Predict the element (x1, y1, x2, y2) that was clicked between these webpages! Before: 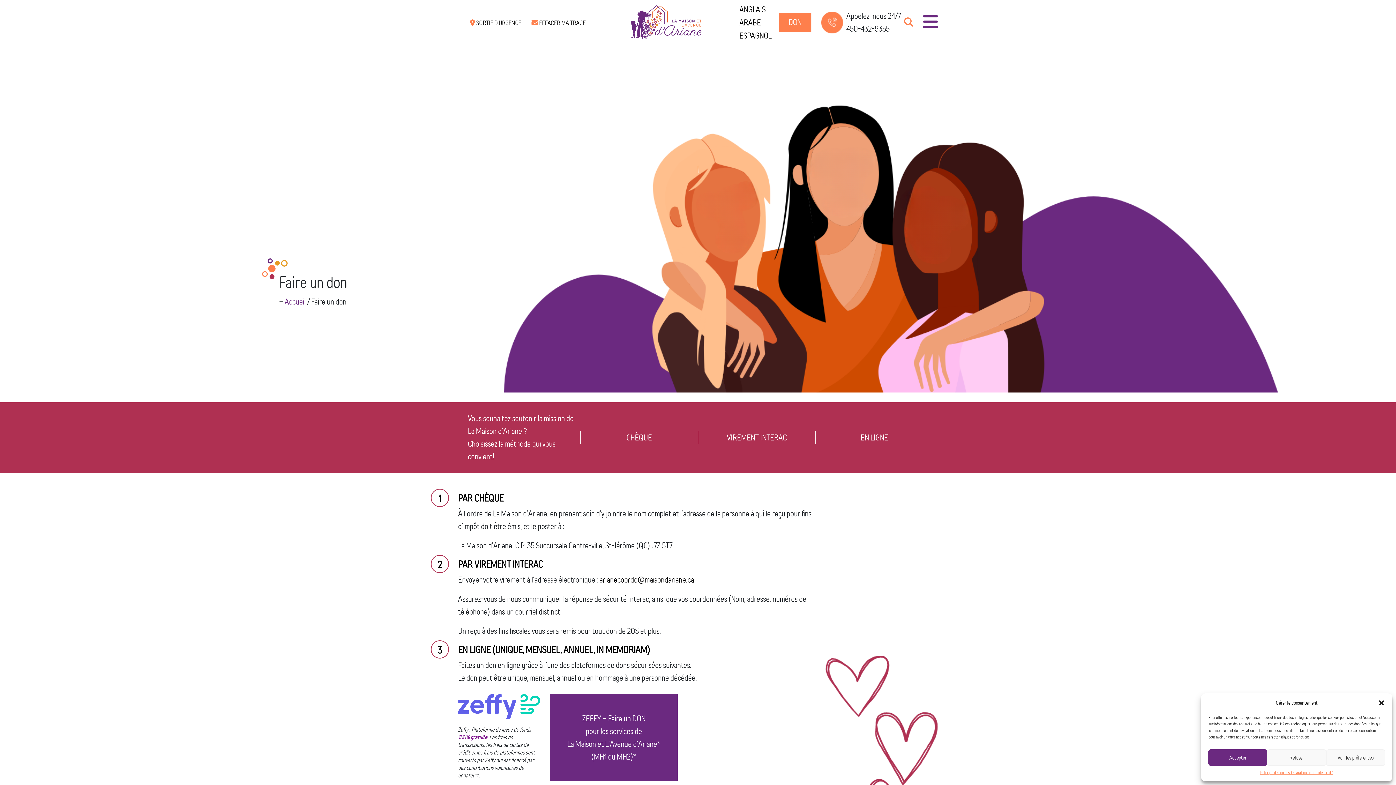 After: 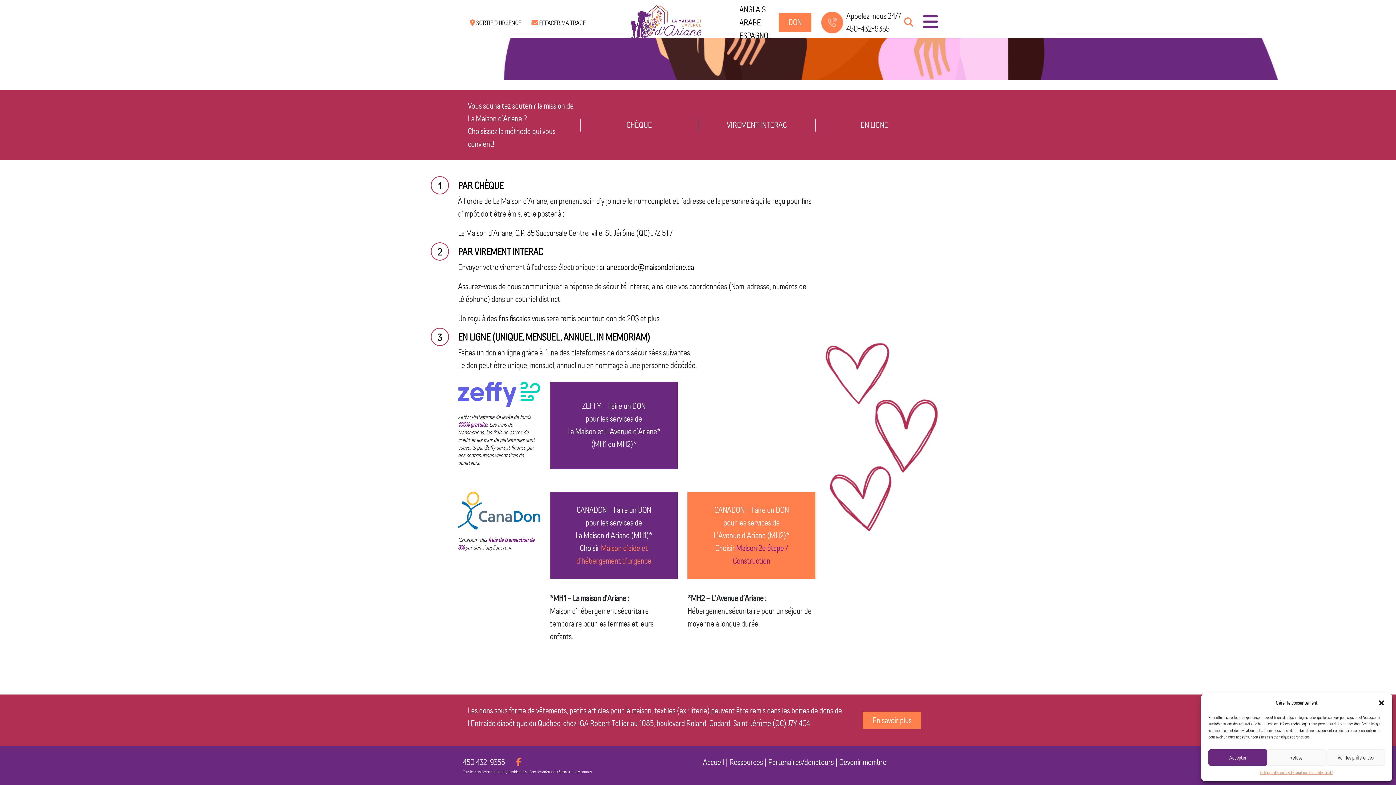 Action: bbox: (860, 432, 888, 443) label: EN LIGNE